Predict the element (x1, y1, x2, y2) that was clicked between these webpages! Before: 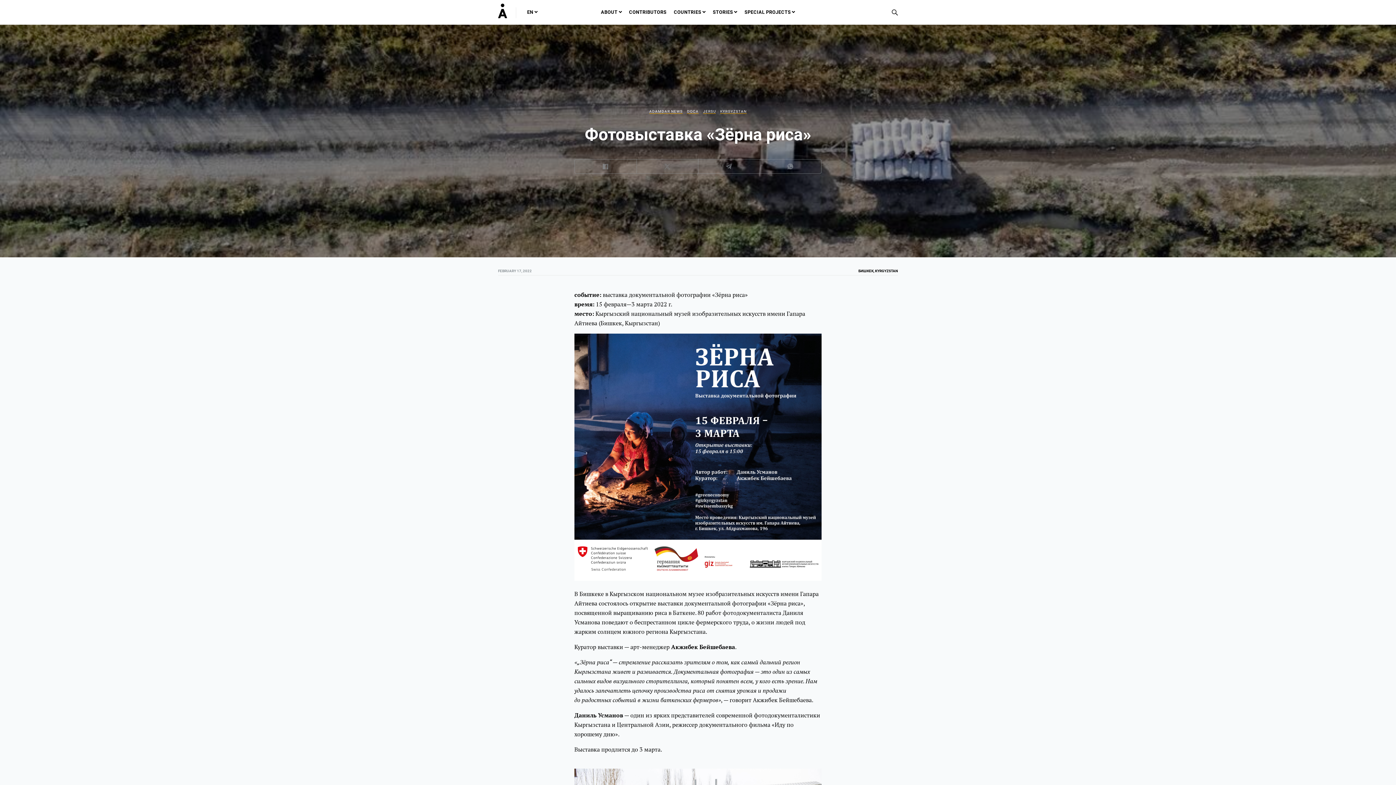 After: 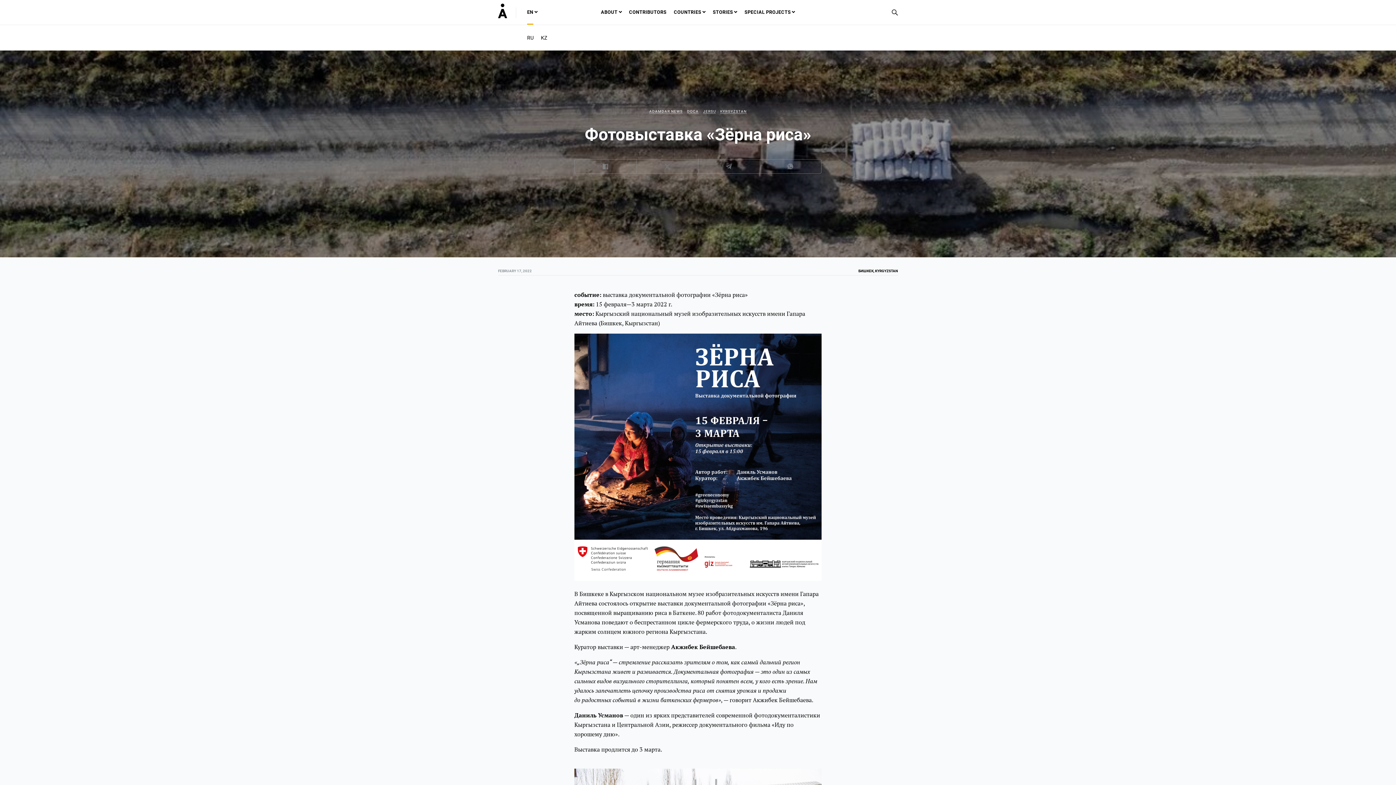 Action: bbox: (527, 9, 533, 24) label: EN